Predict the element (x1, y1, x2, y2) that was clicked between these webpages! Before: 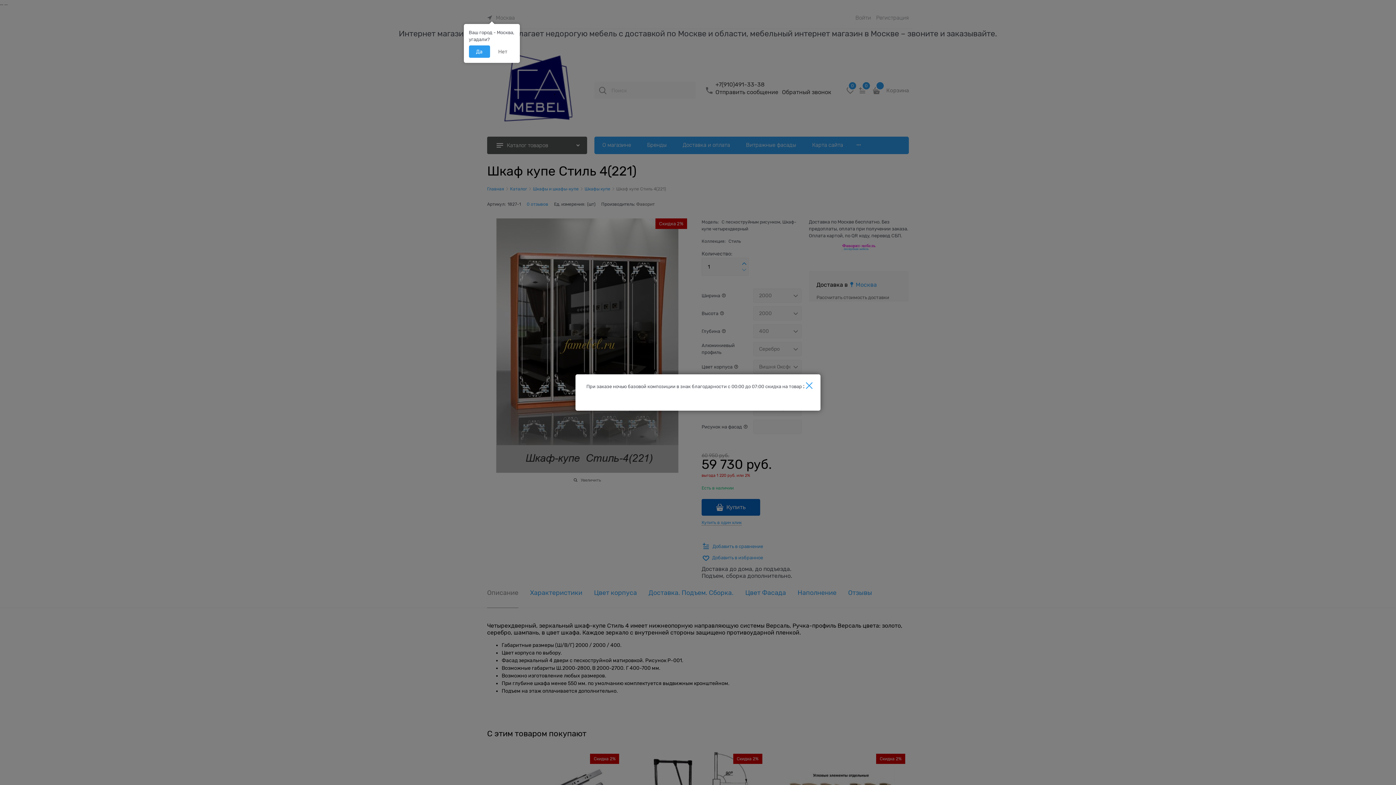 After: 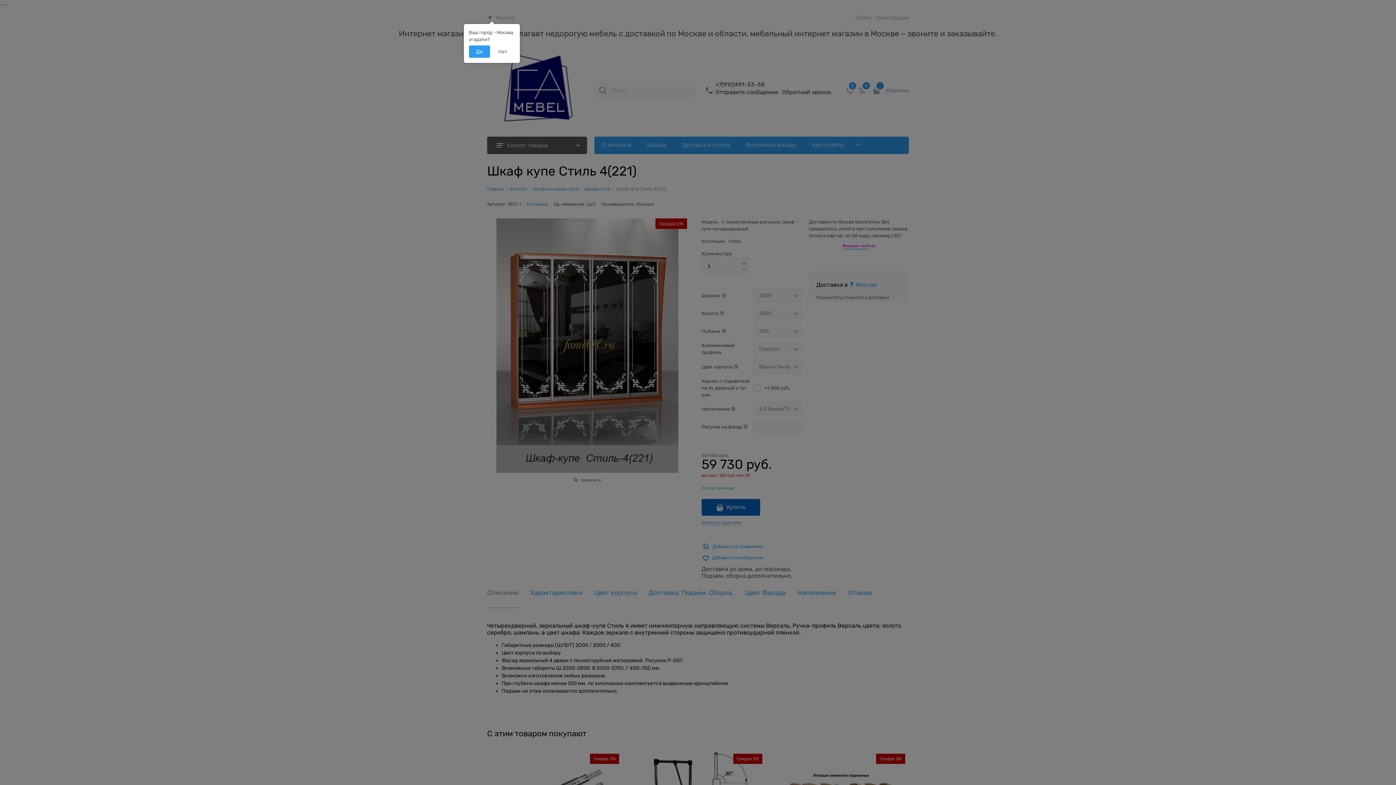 Action: bbox: (804, 380, 814, 390) label: Закрыть